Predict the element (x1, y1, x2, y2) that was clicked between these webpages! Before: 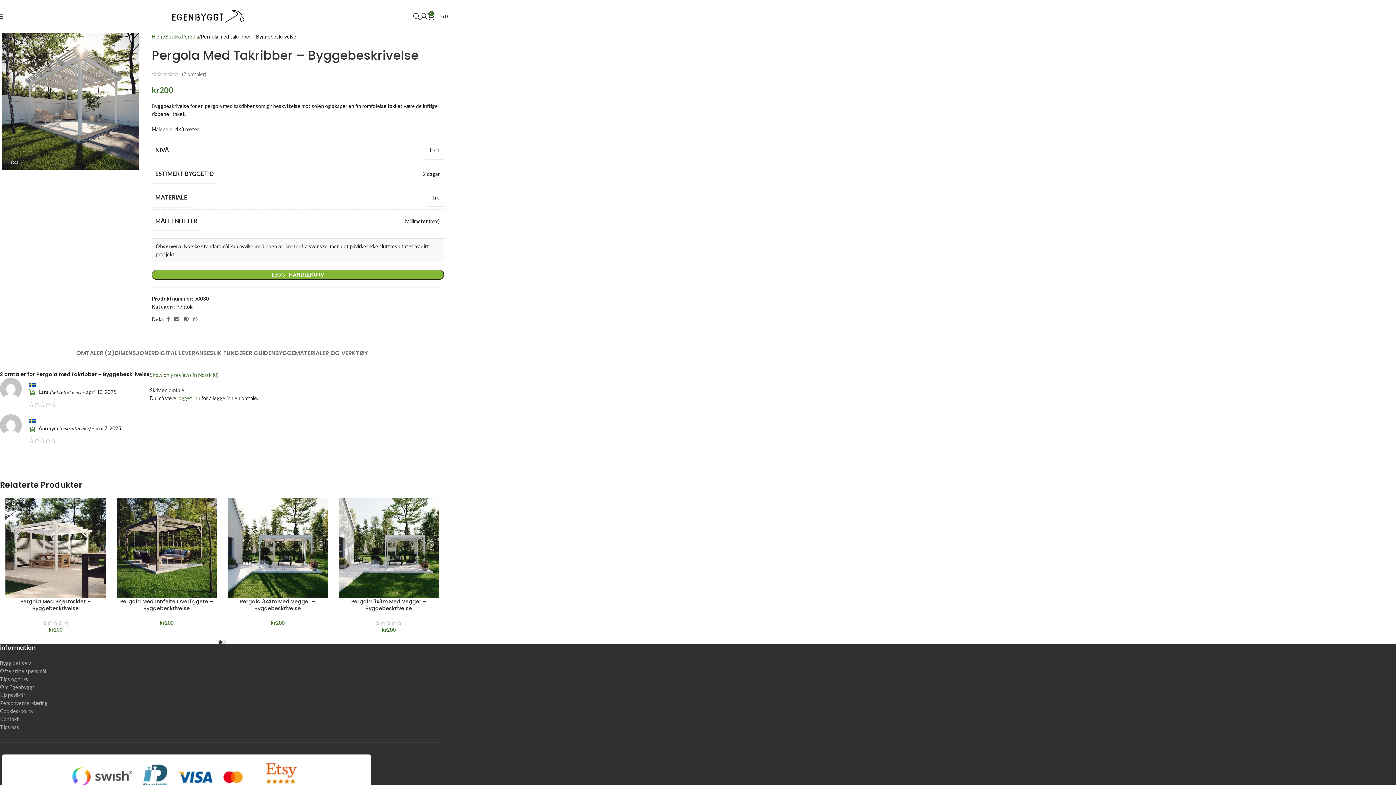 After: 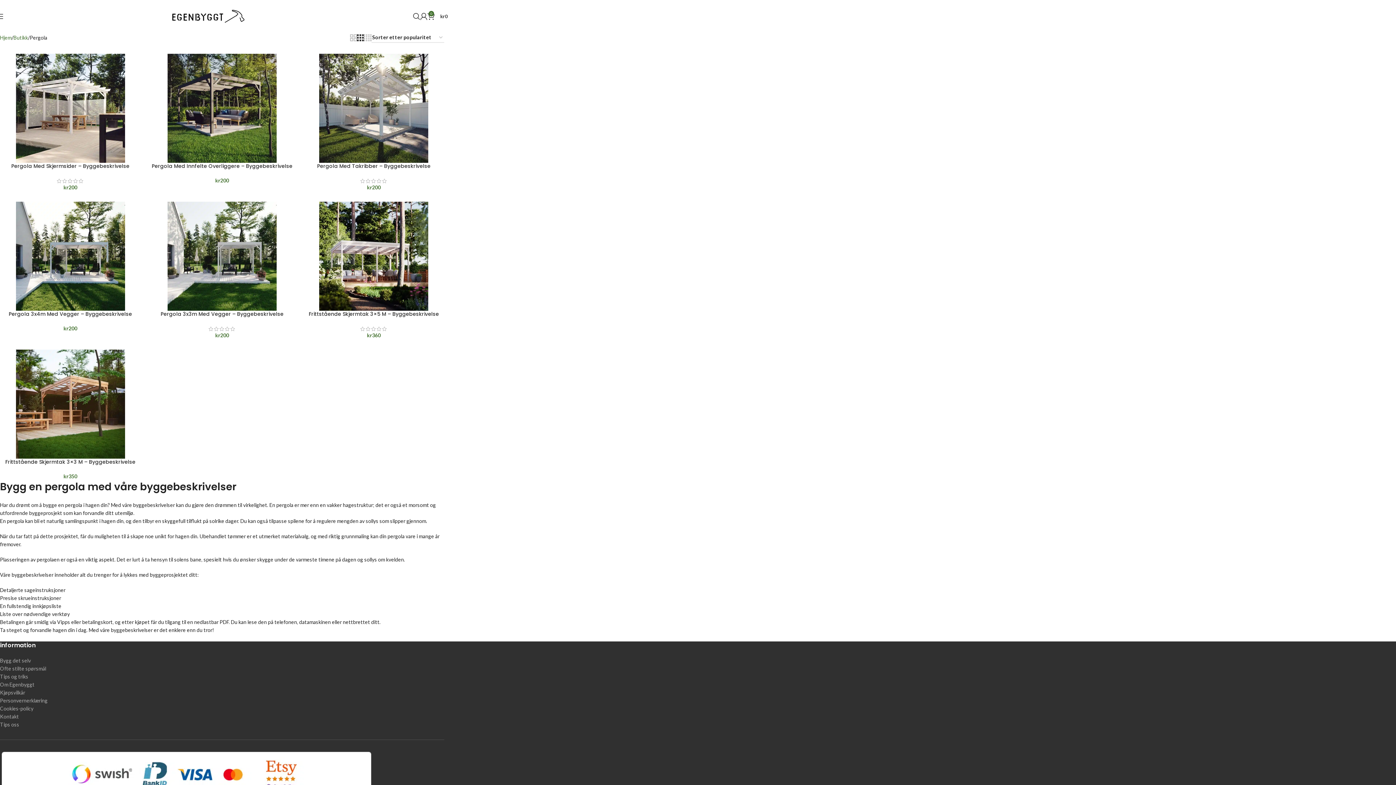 Action: bbox: (176, 303, 193, 309) label: Pergola